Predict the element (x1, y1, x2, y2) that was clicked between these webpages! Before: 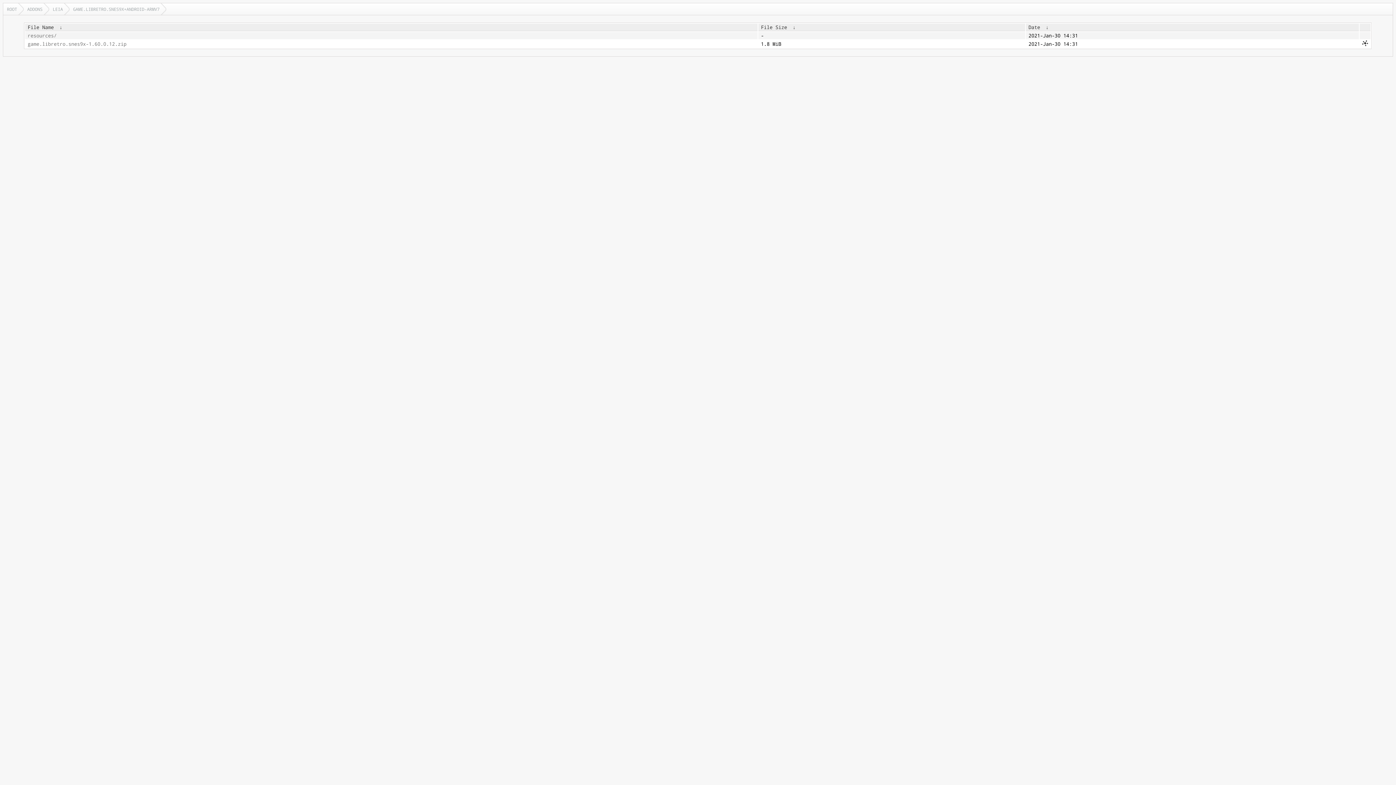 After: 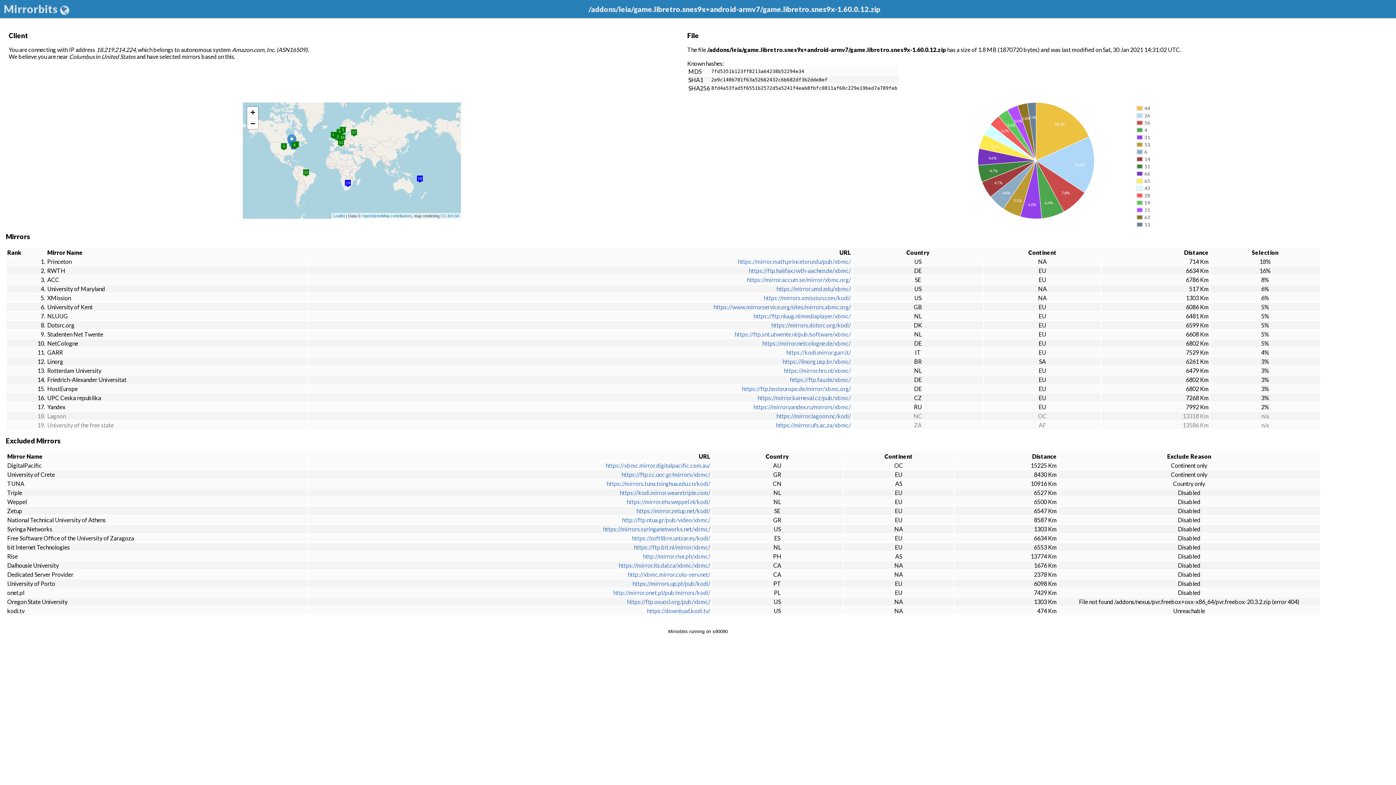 Action: bbox: (1362, 41, 1368, 47)